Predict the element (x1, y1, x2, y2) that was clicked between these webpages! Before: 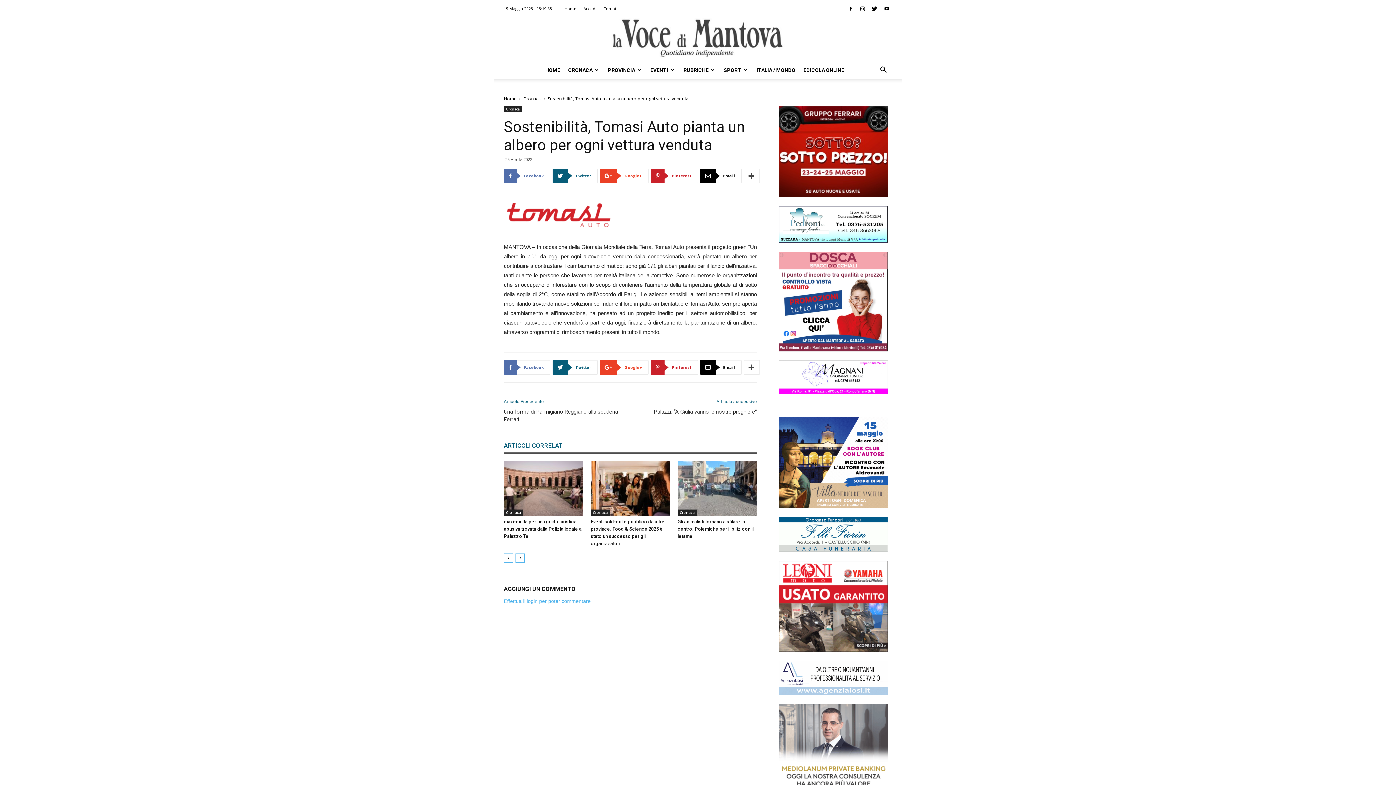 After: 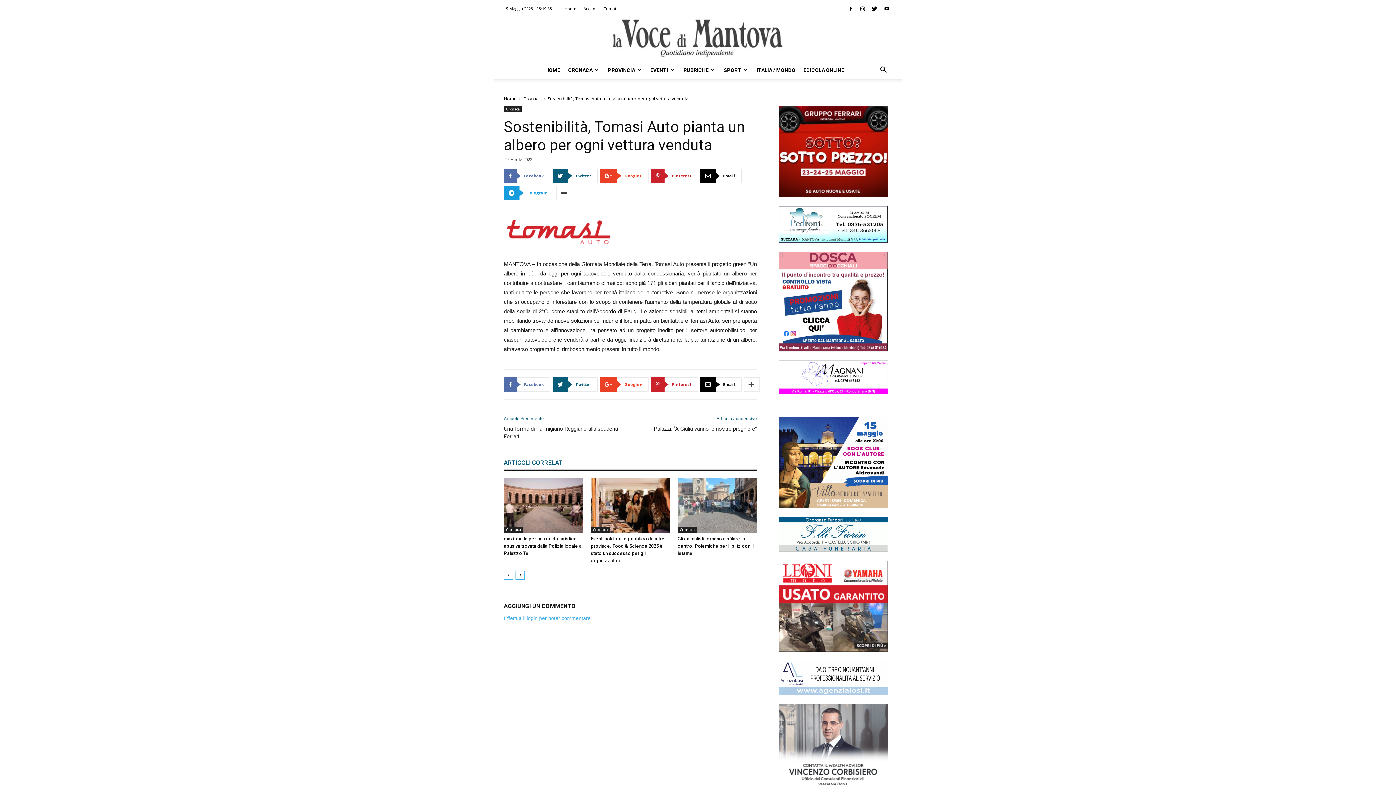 Action: bbox: (744, 168, 760, 183)